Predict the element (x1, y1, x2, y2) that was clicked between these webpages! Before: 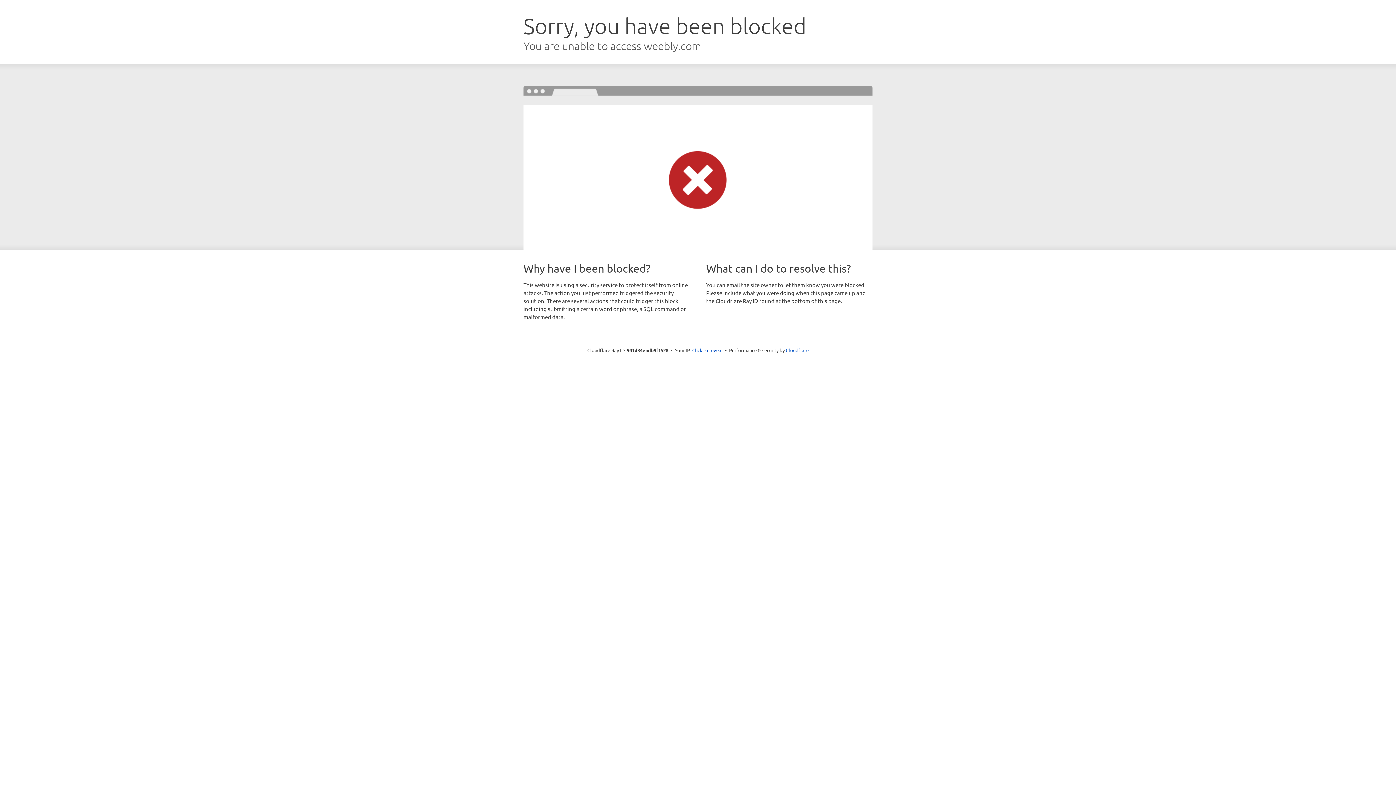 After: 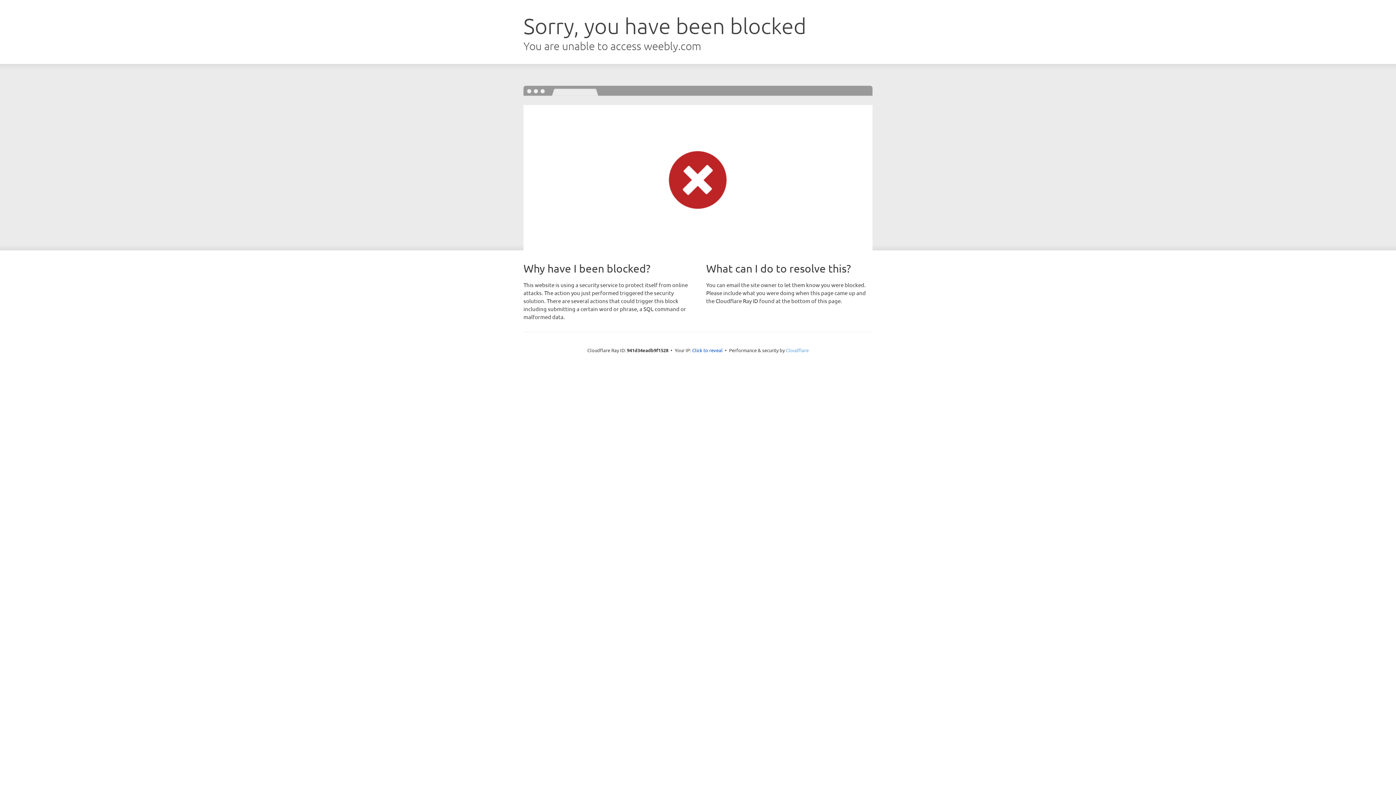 Action: label: Cloudflare bbox: (786, 347, 808, 353)